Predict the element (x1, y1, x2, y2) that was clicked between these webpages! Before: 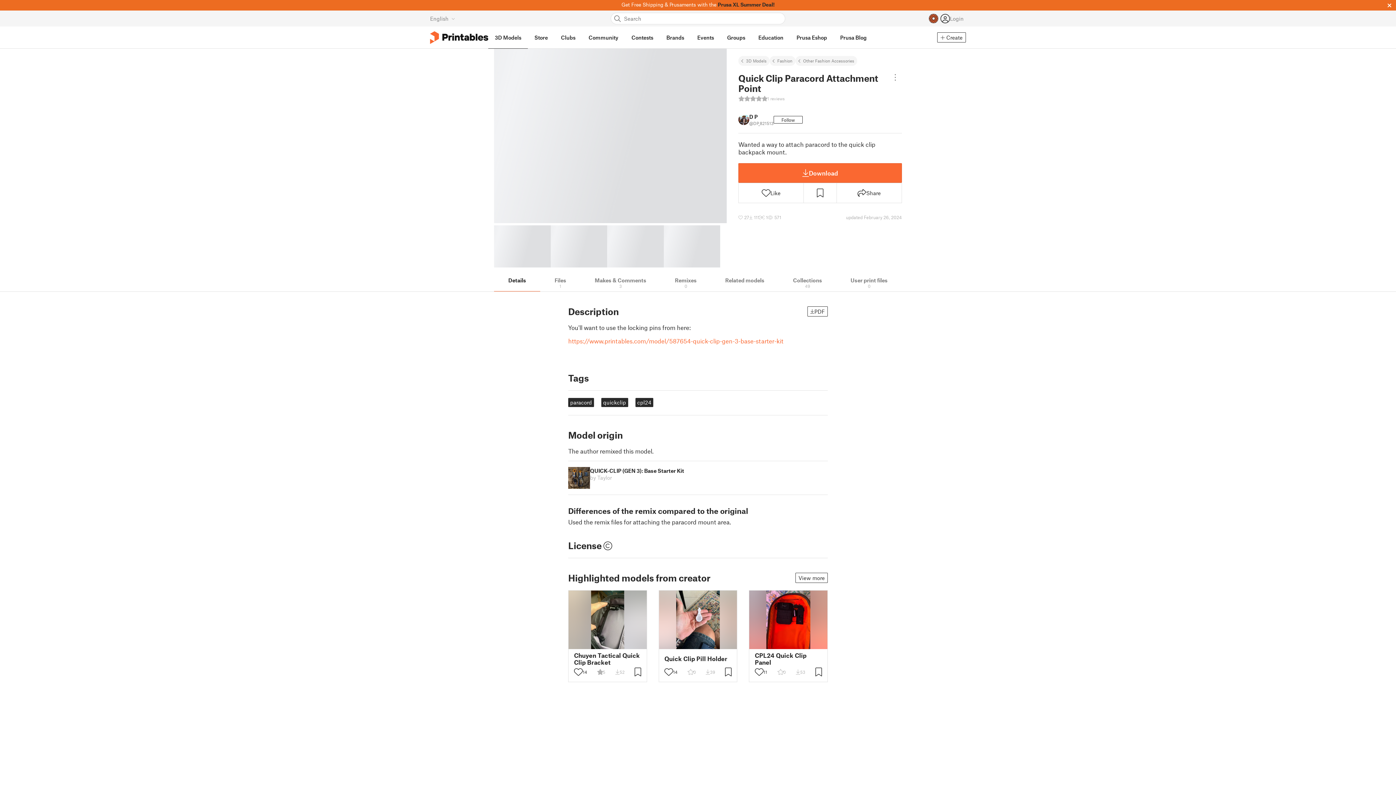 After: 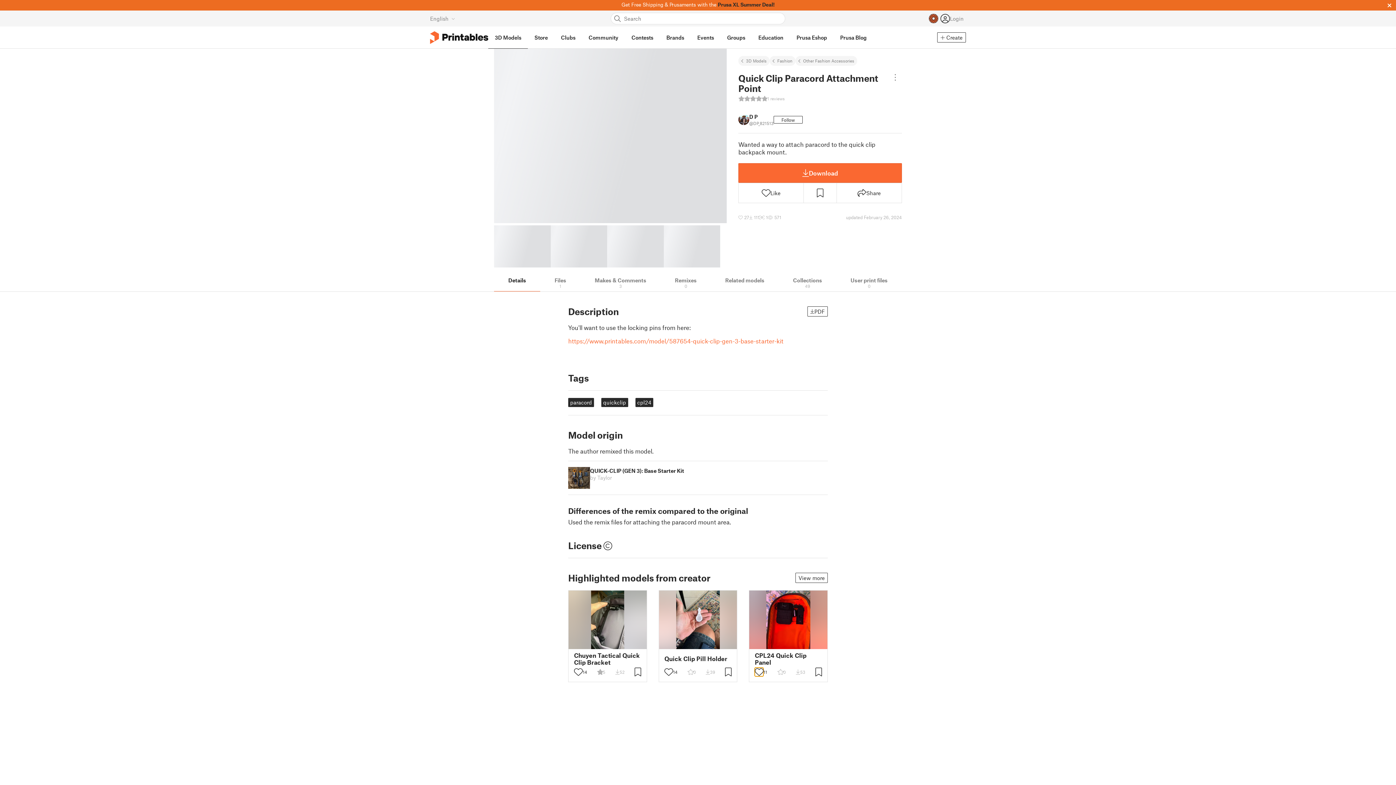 Action: bbox: (755, 668, 763, 676)